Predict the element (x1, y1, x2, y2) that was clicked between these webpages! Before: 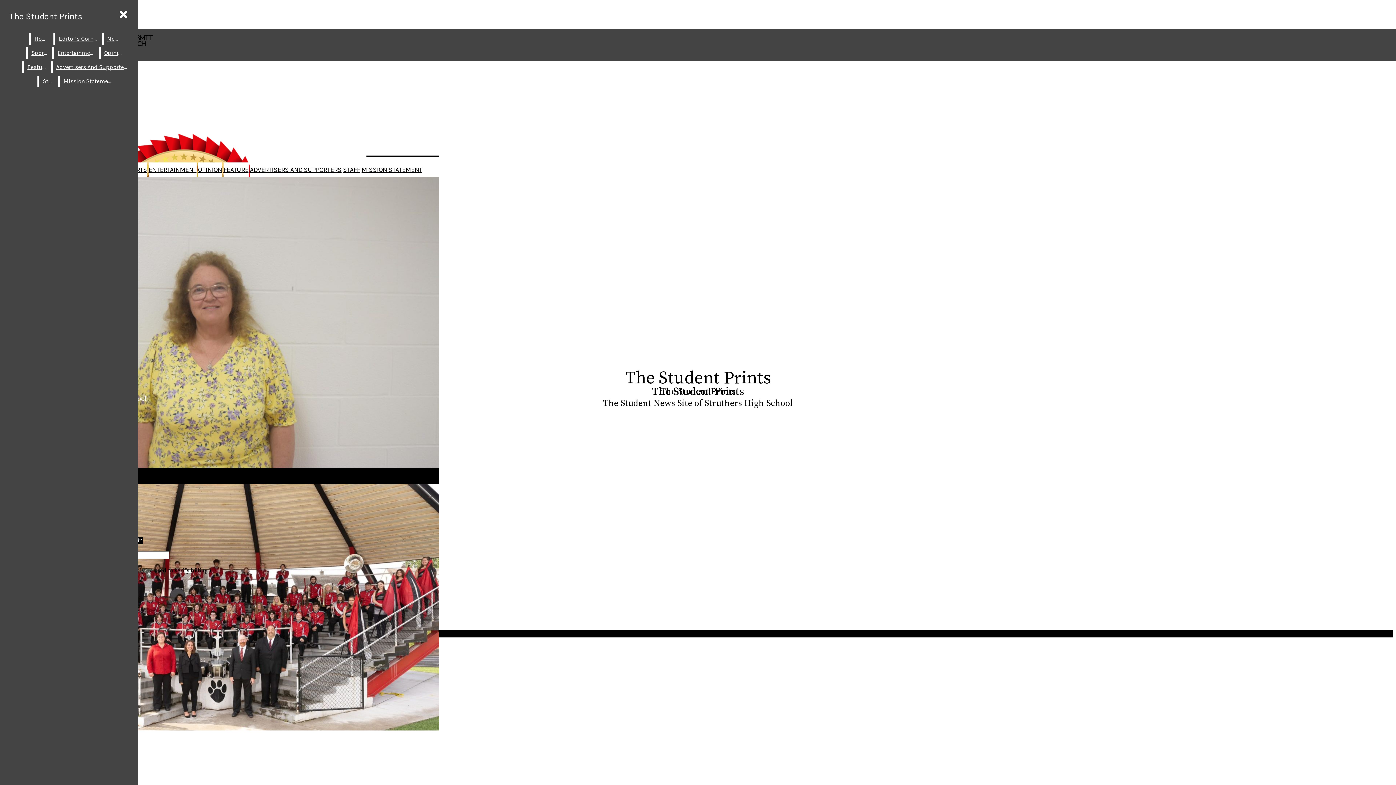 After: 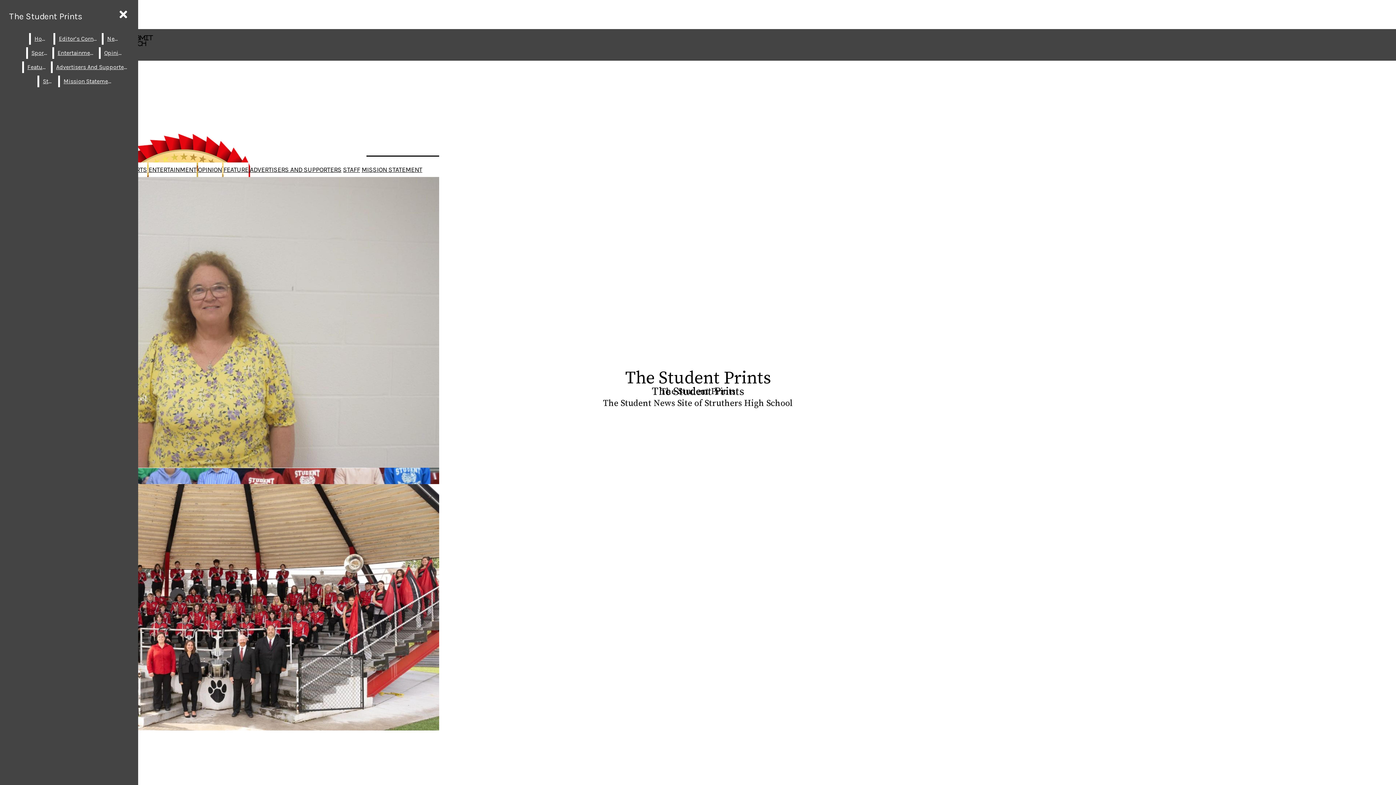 Action: label: Home bbox: (30, 33, 52, 44)